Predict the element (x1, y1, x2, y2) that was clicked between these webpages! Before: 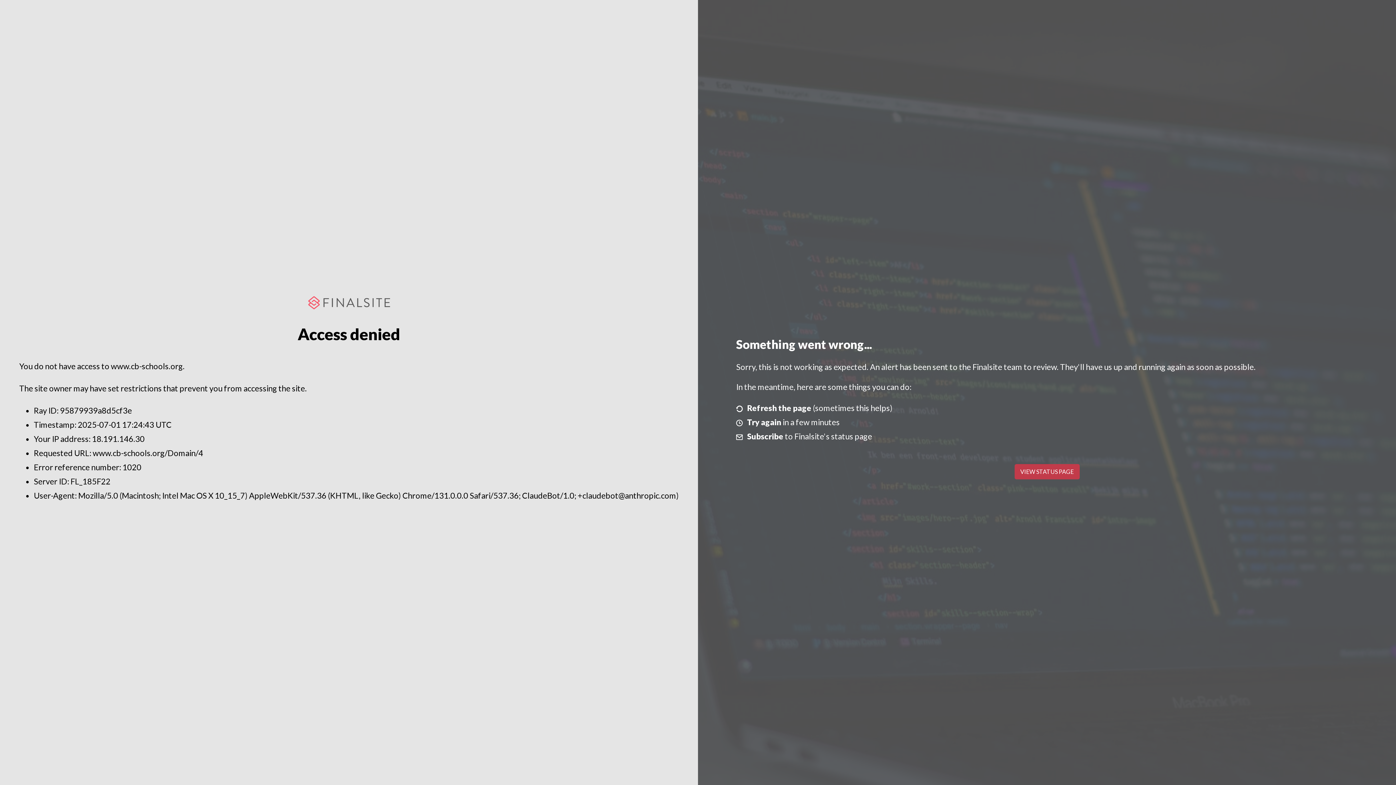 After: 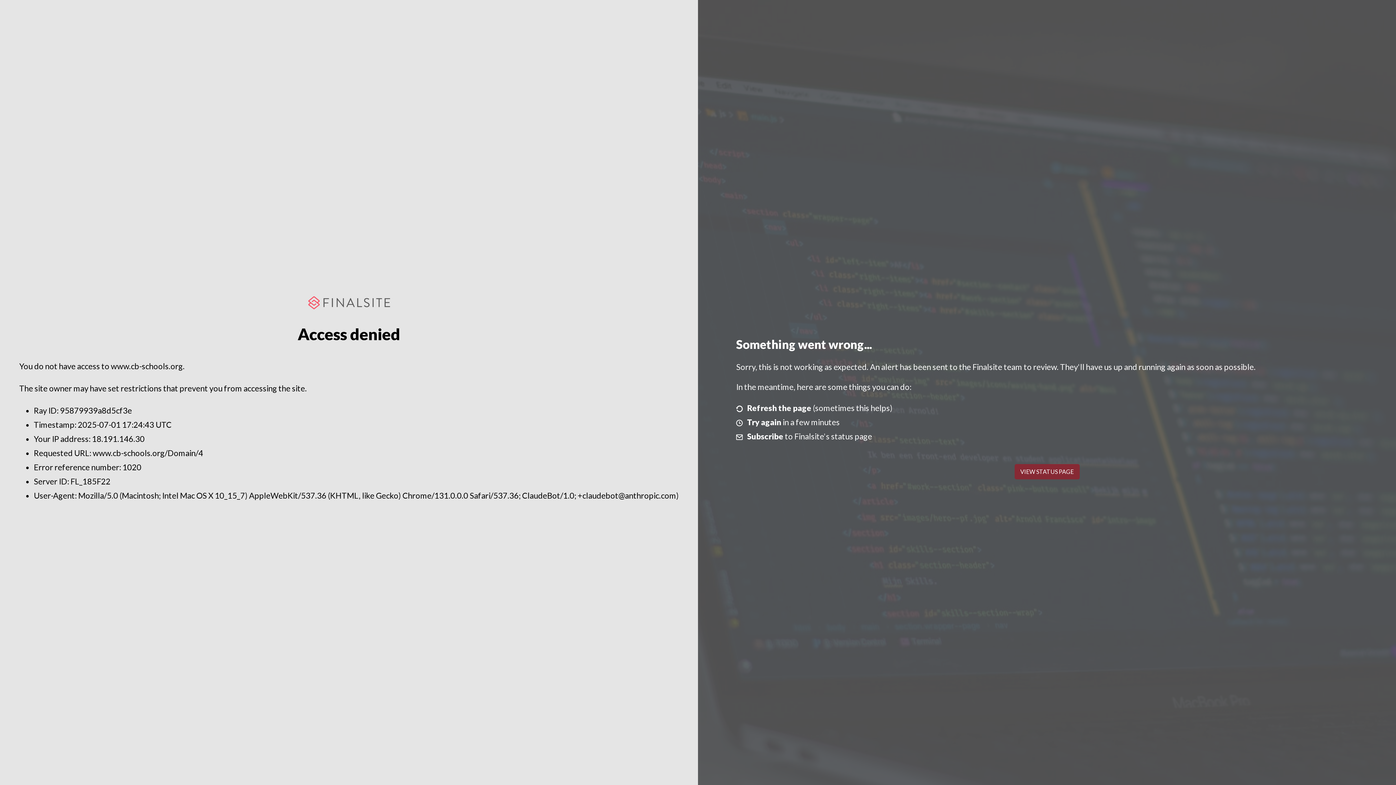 Action: label: VIEW STATUS PAGE bbox: (1014, 464, 1079, 479)